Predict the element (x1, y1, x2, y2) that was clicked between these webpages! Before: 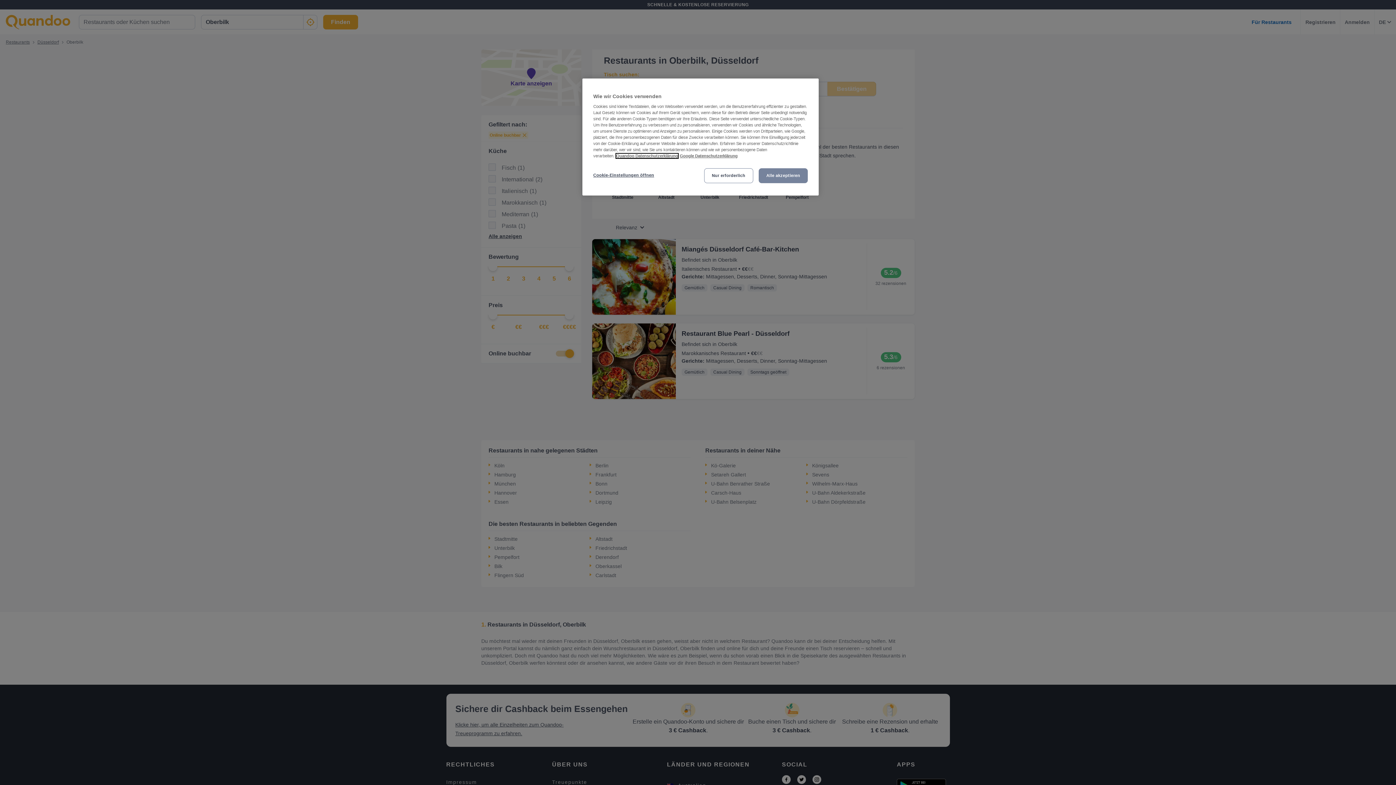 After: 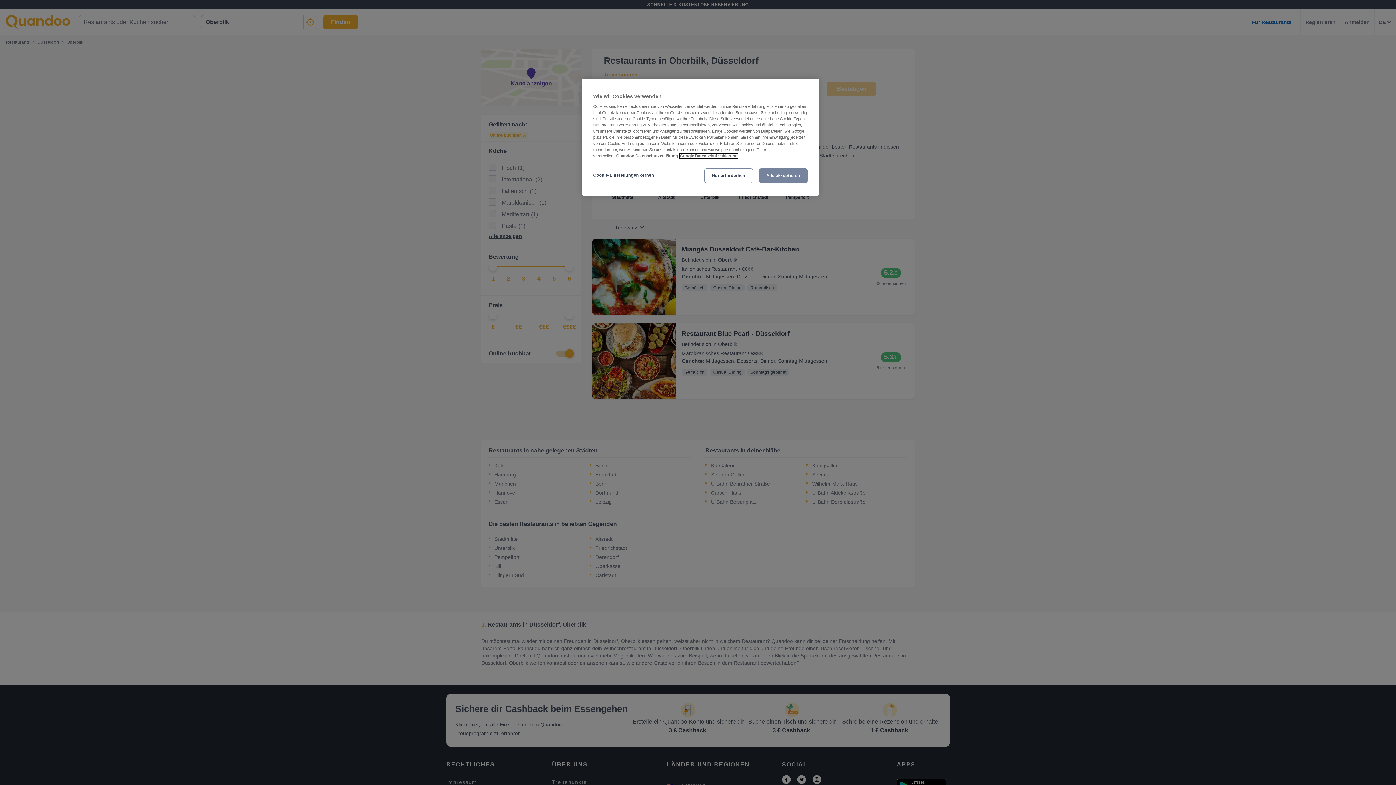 Action: bbox: (680, 153, 737, 158) label: Google Datenschutzerklärung, wird in neuer registerkarte geöffnet